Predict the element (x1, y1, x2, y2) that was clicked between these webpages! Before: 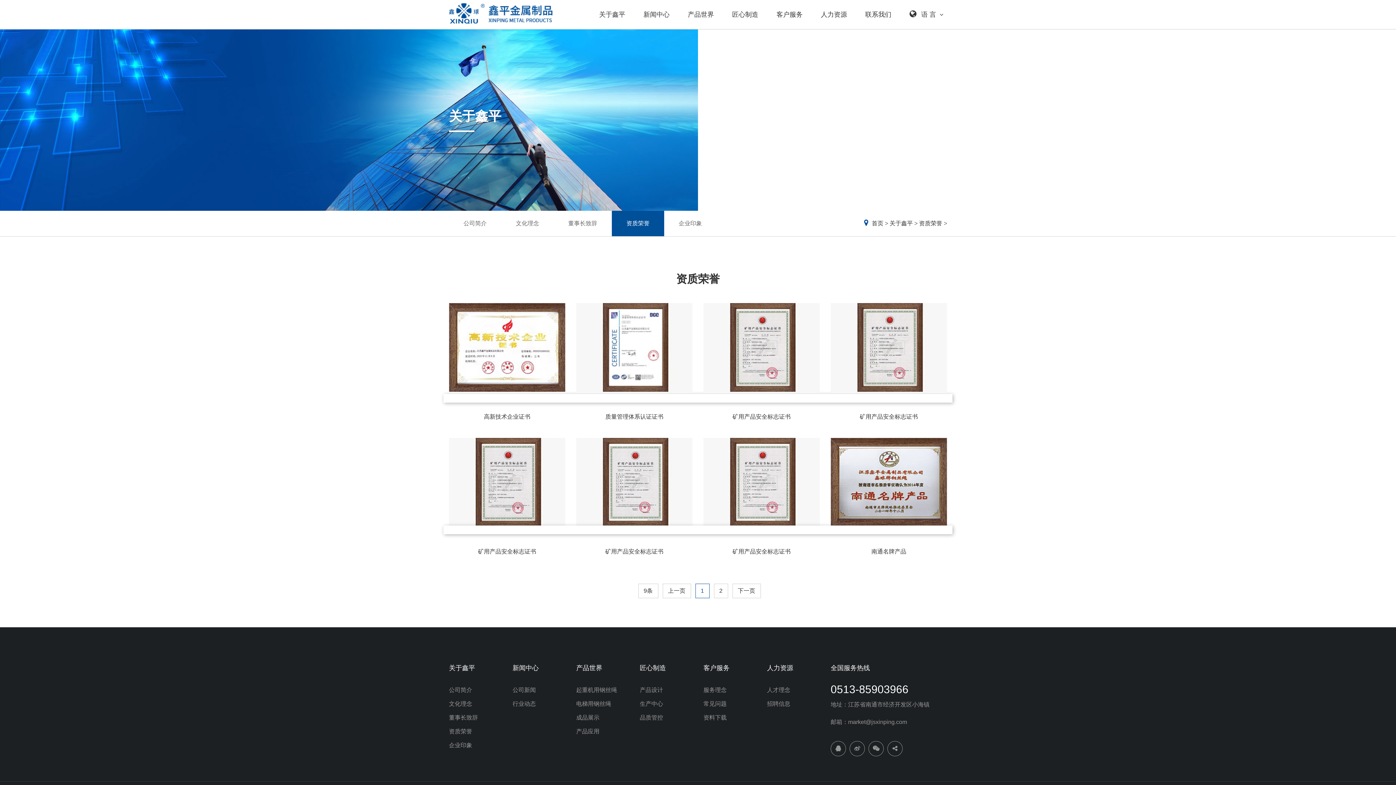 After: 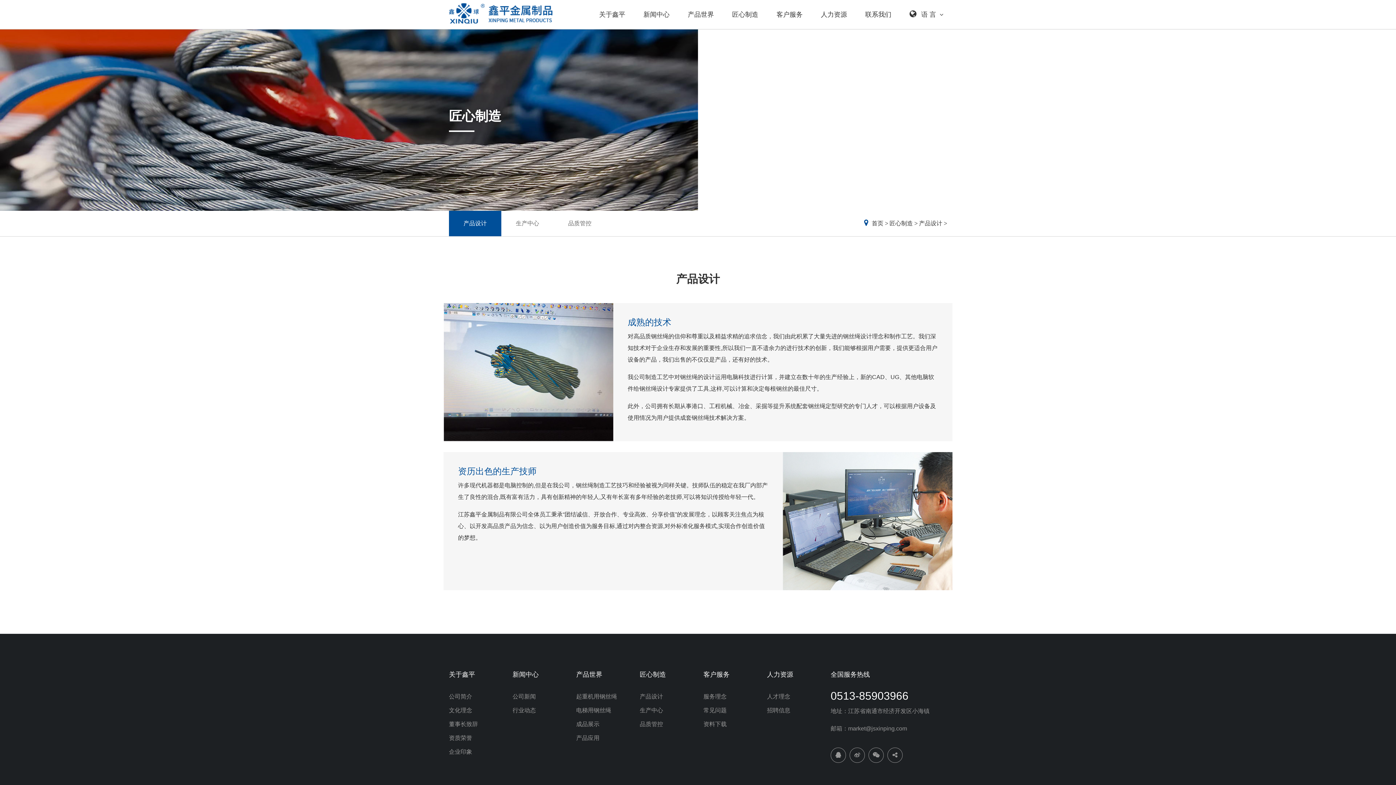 Action: label: 产品设计 bbox: (640, 687, 663, 693)